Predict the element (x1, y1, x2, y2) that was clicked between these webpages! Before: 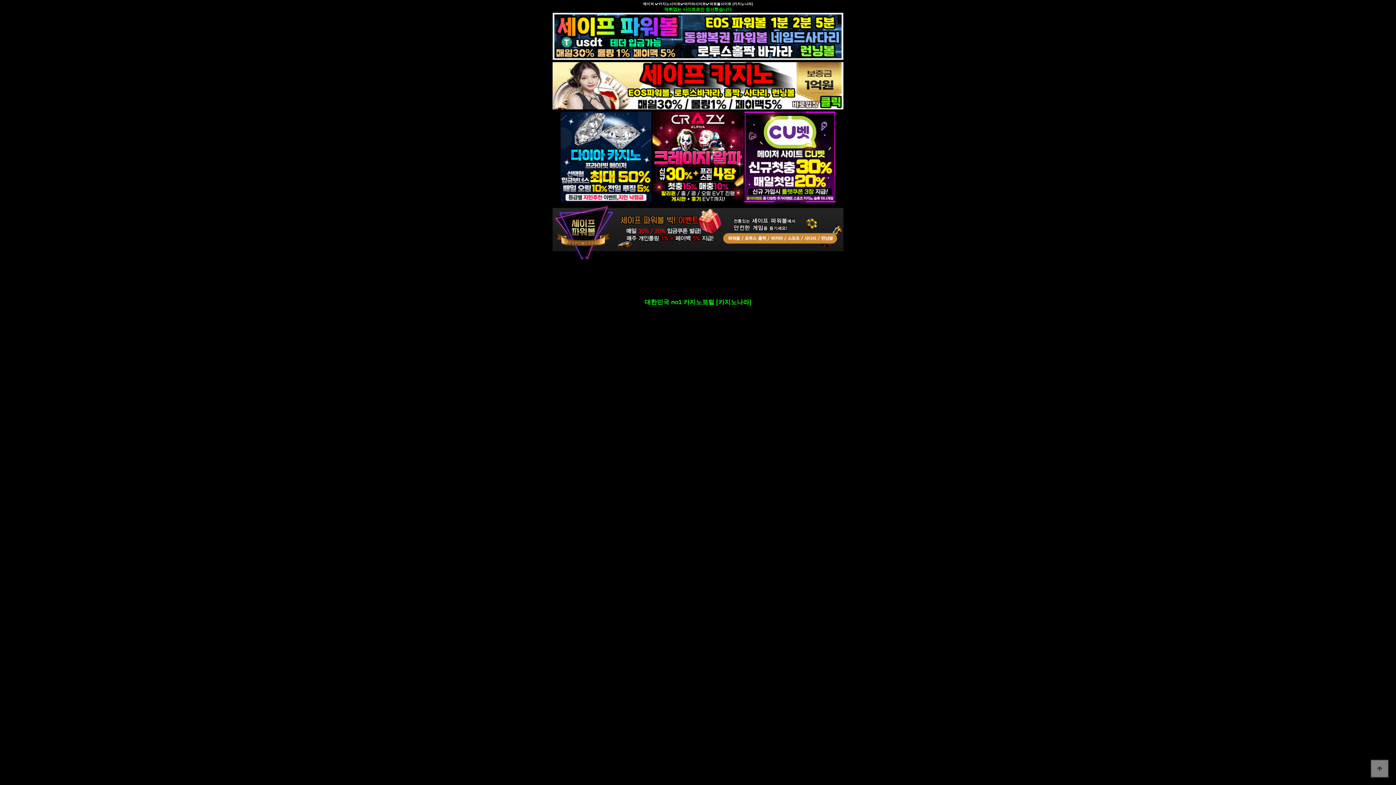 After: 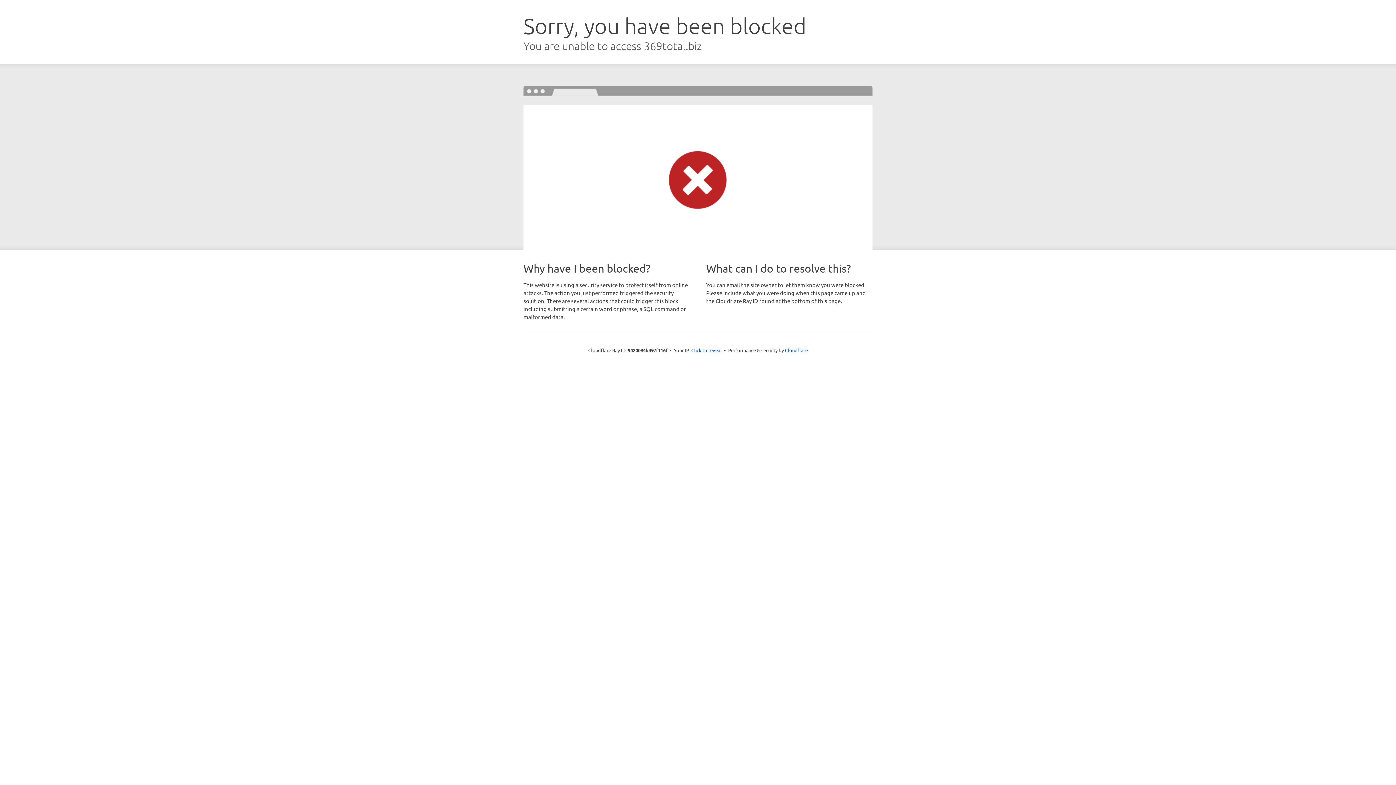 Action: bbox: (552, 229, 843, 234)